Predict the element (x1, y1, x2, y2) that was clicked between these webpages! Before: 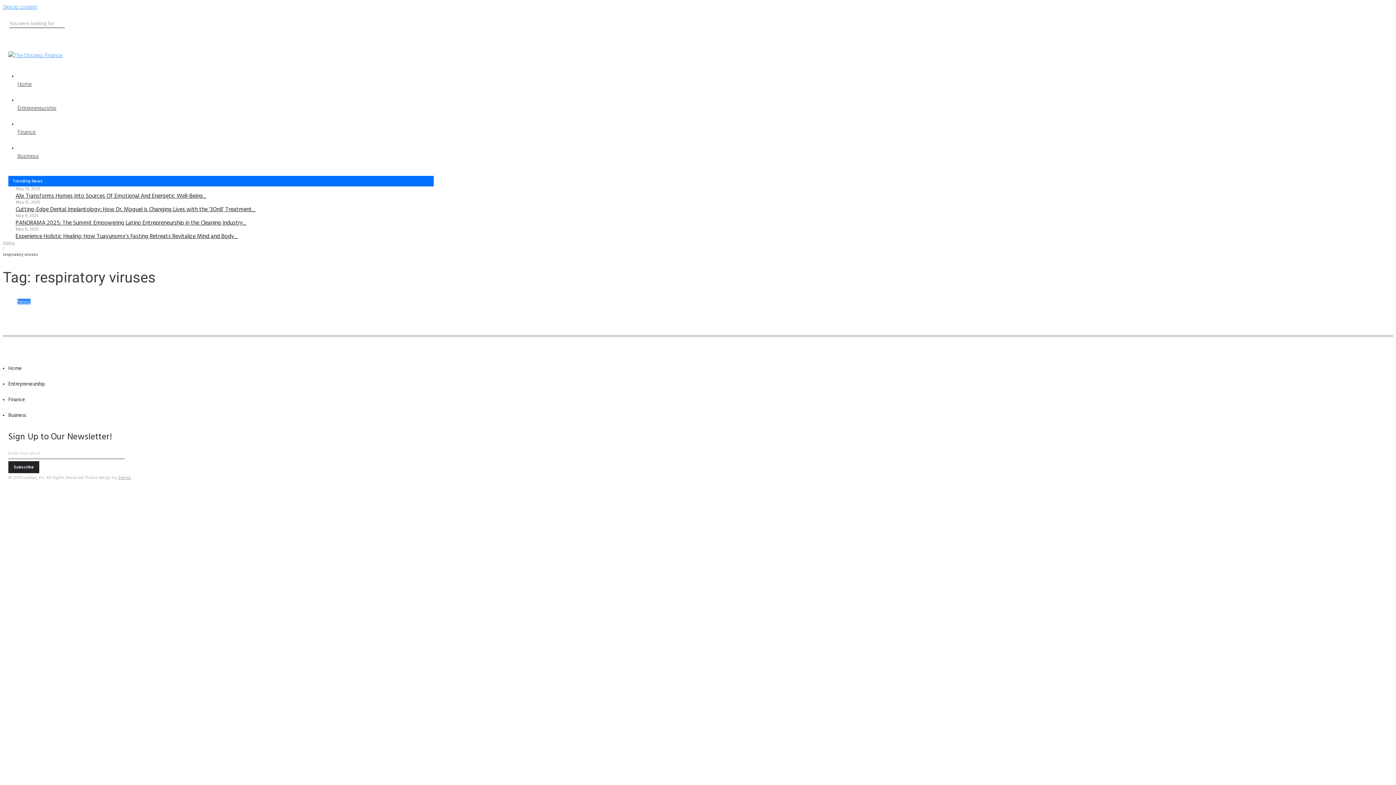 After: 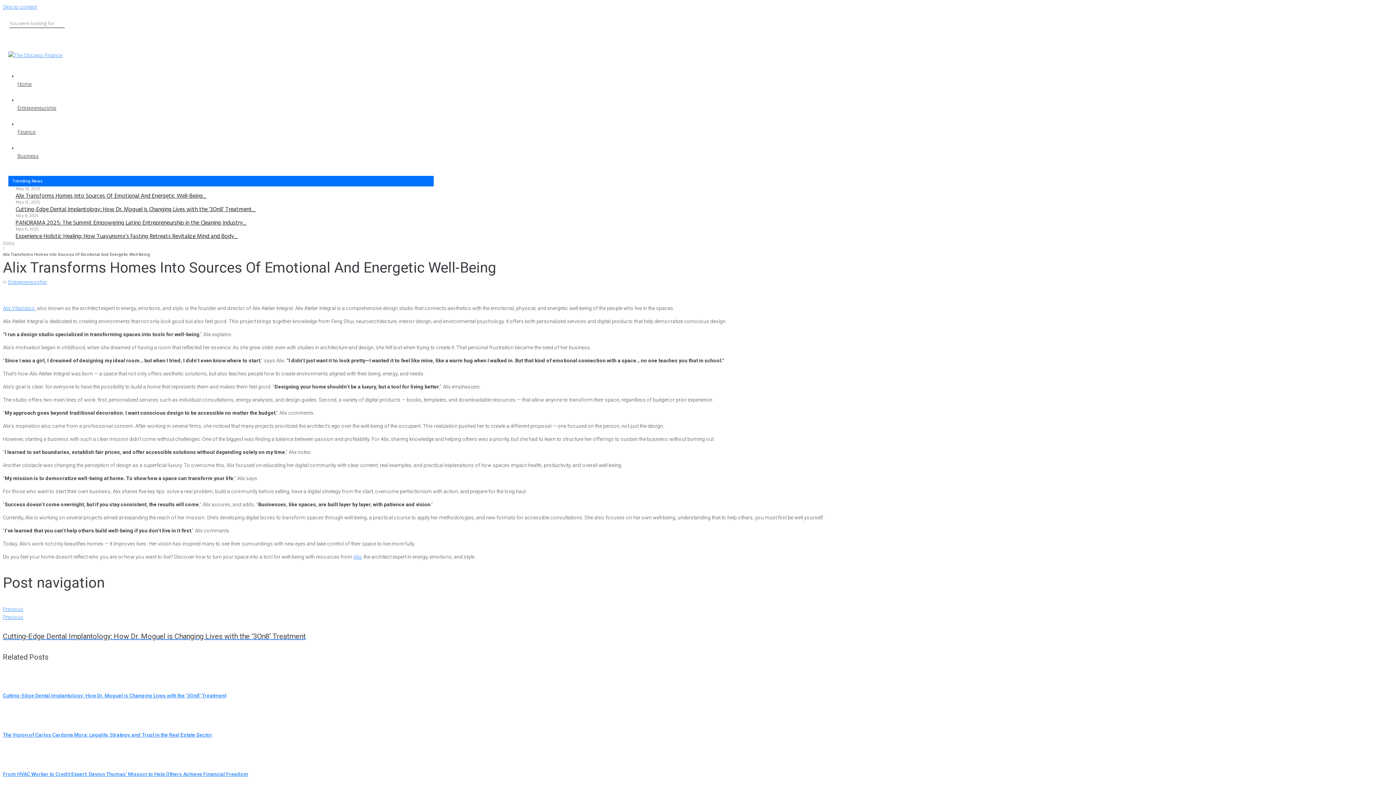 Action: bbox: (15, 191, 206, 201) label: Alix Transforms Homes Into Sources Of Emotional And Energetic Well-Being